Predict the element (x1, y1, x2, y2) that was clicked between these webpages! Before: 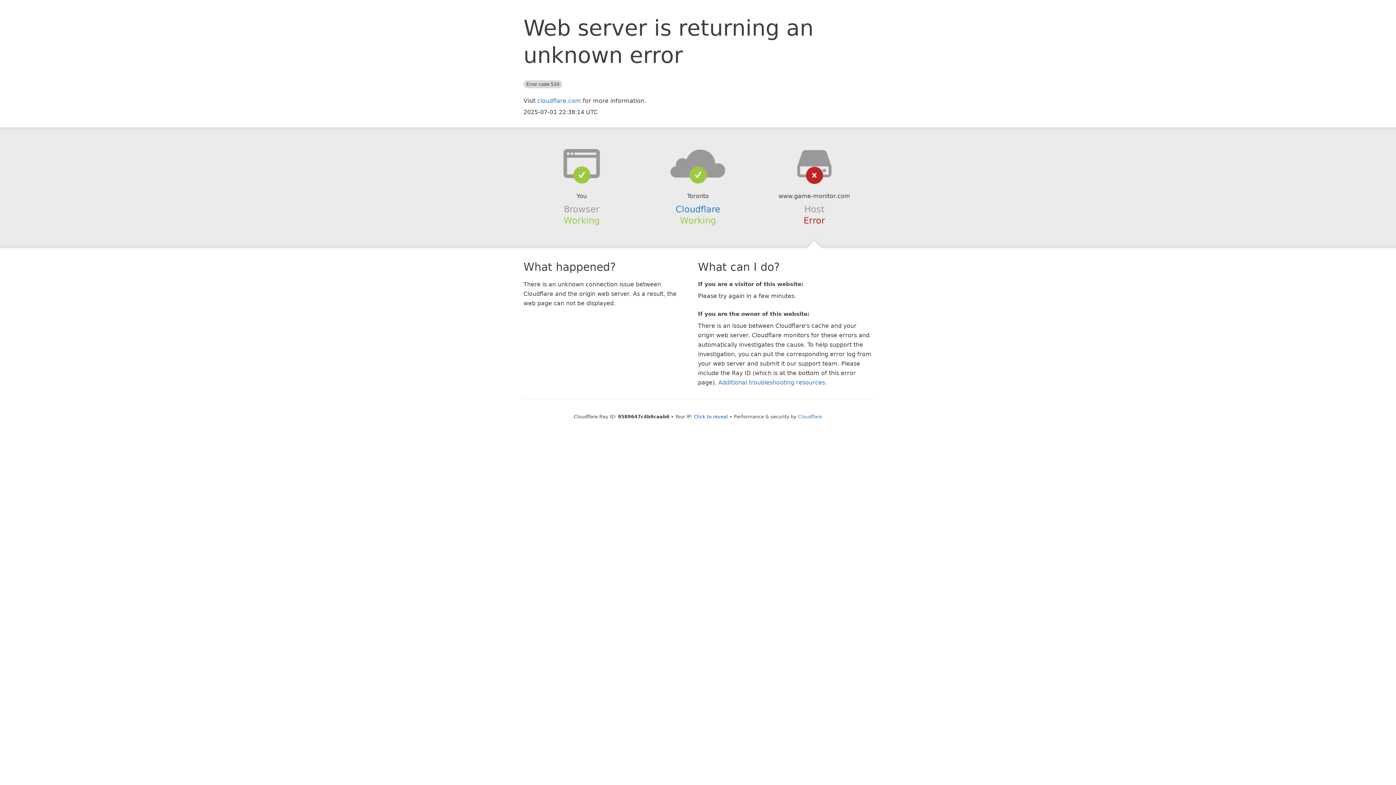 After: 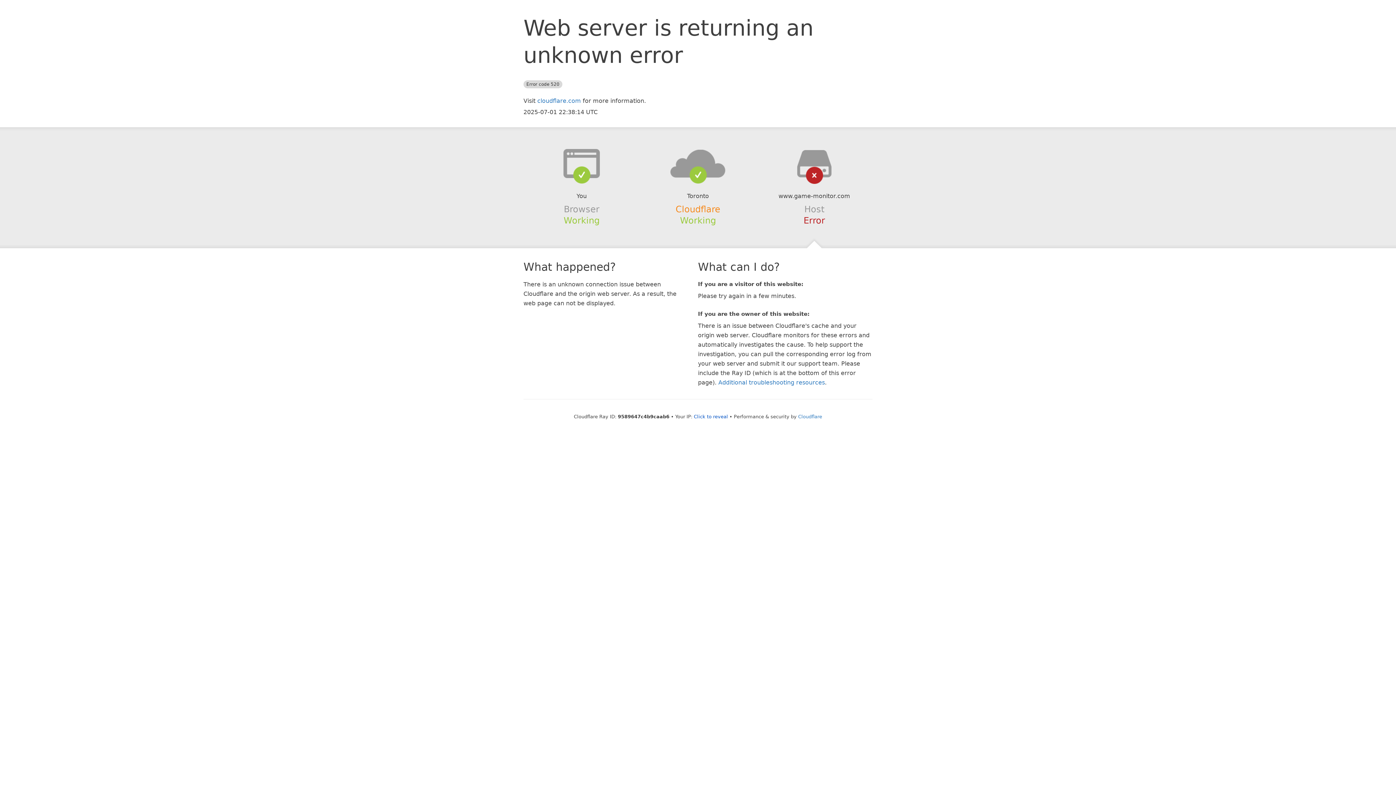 Action: bbox: (675, 204, 720, 214) label: Cloudflare